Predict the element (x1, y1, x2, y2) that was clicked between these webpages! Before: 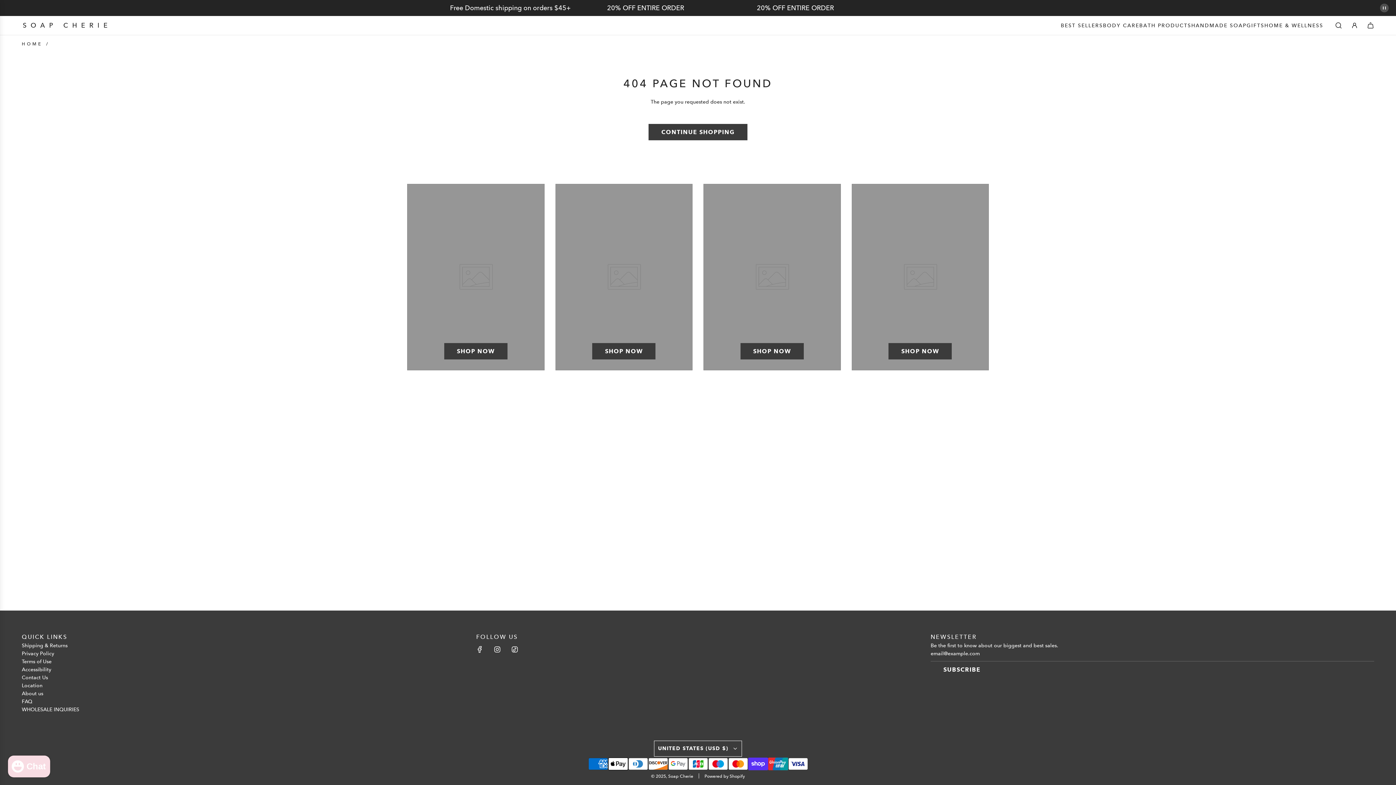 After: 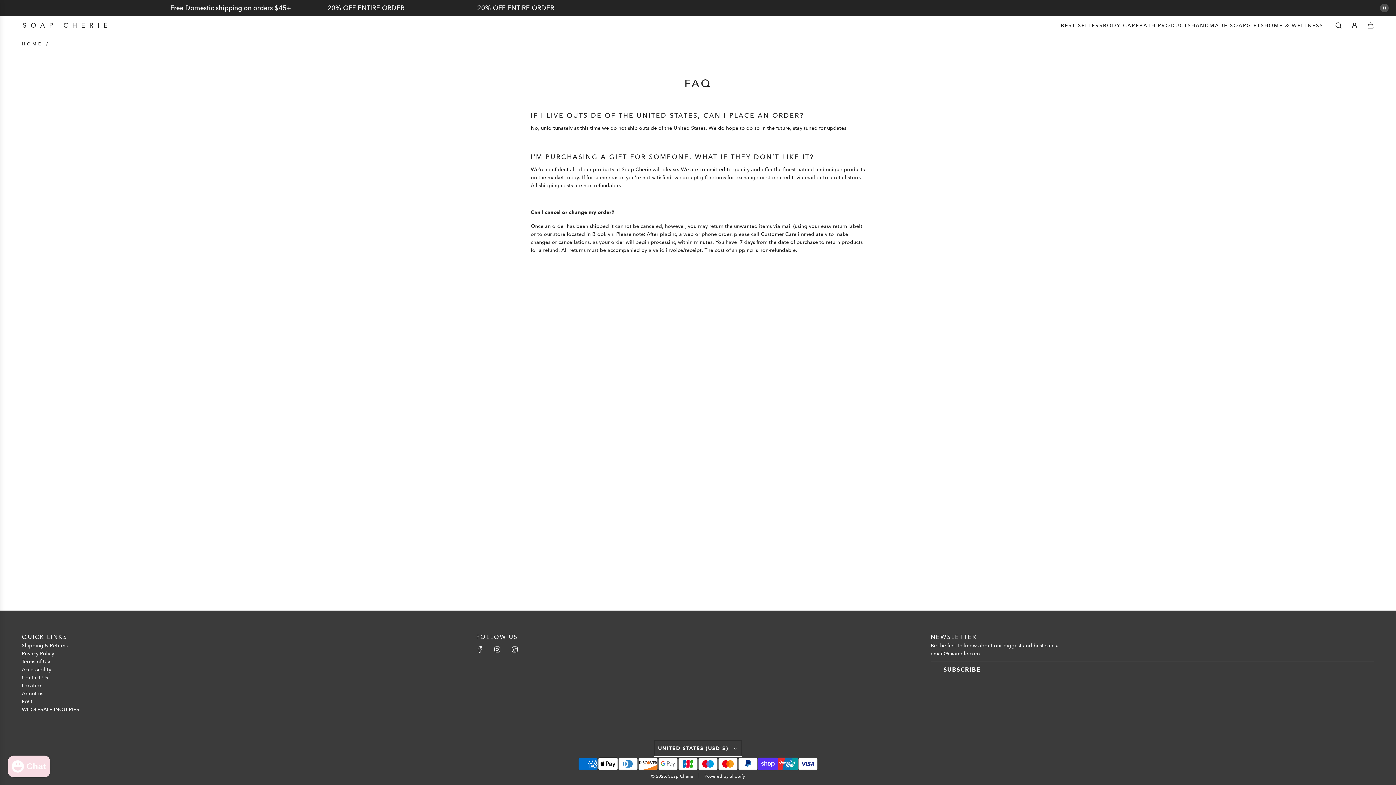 Action: label: FAQ bbox: (21, 698, 32, 704)